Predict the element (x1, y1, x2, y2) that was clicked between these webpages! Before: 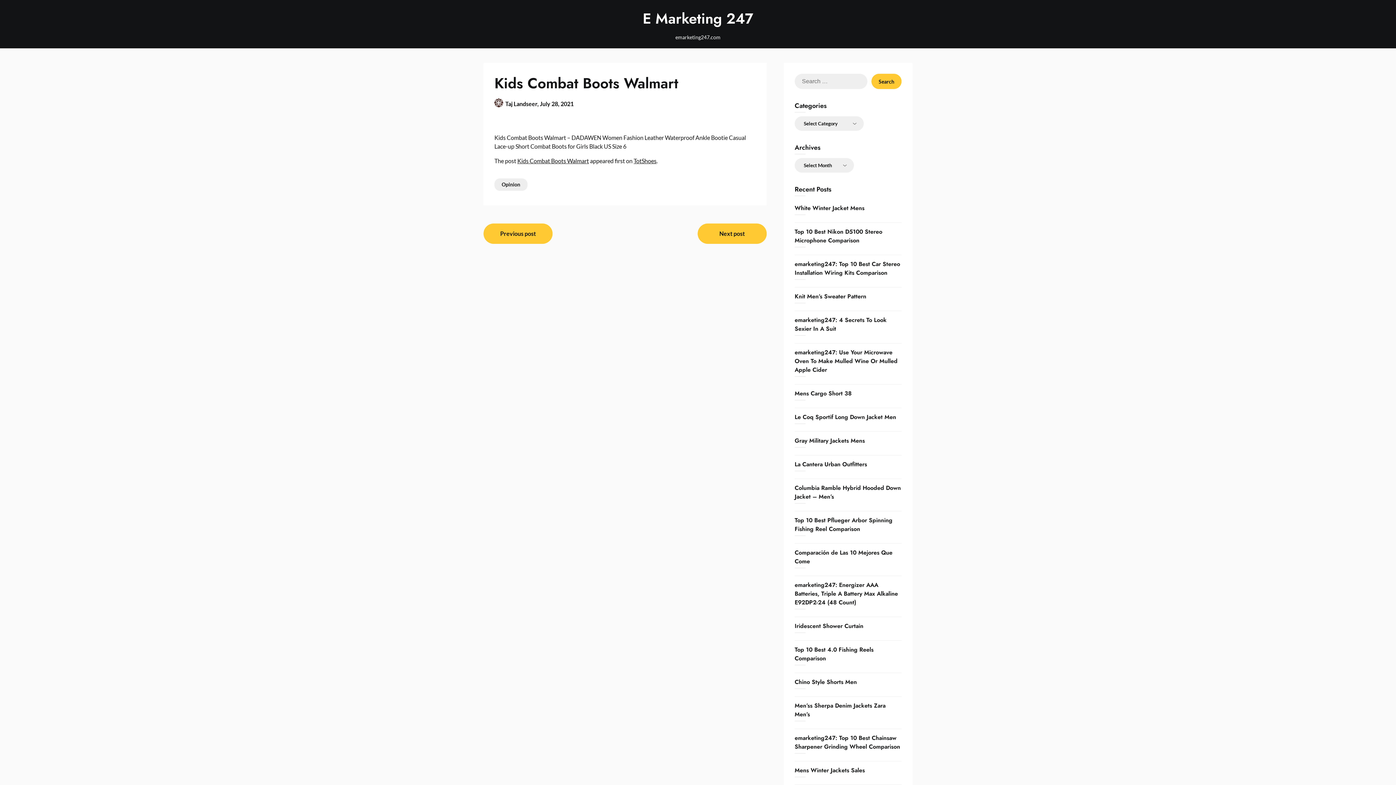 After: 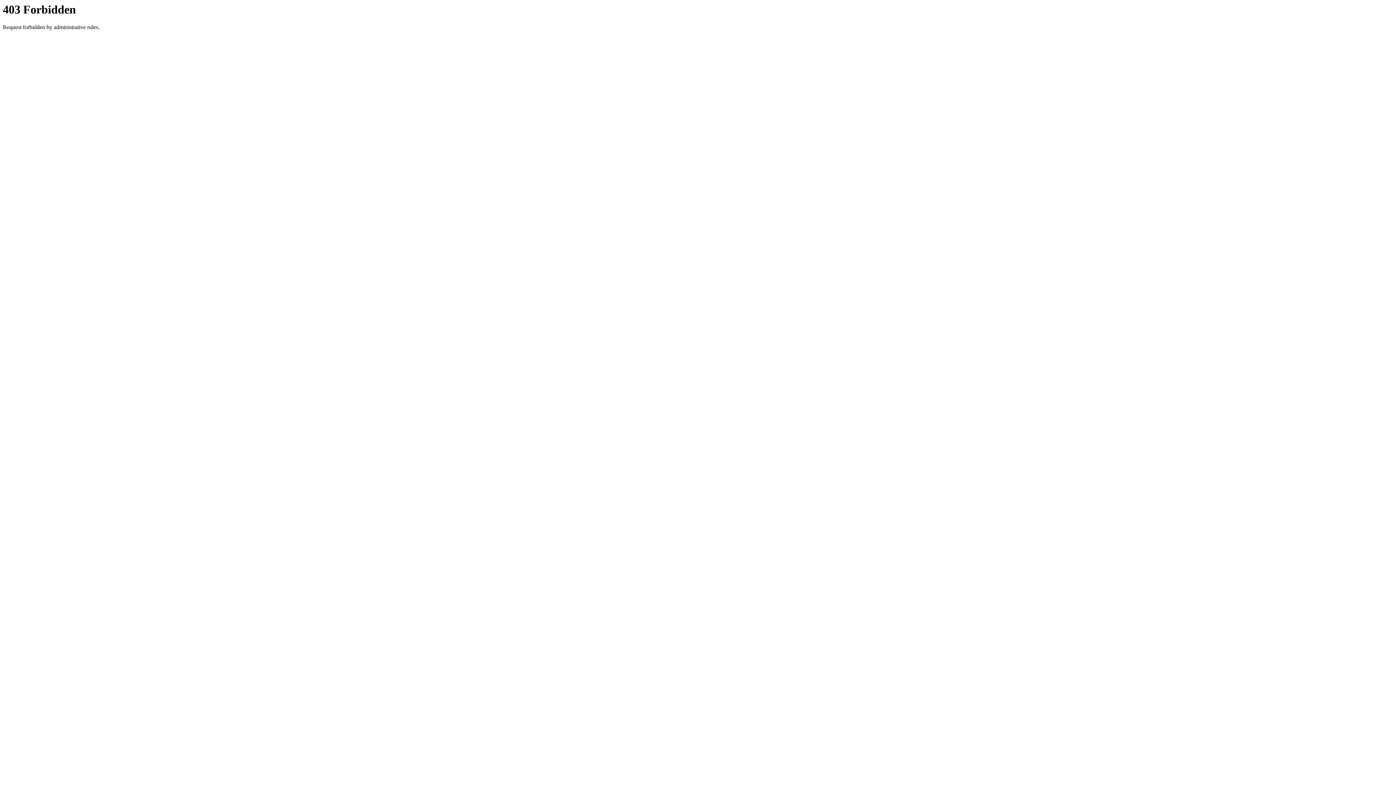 Action: bbox: (633, 157, 656, 164) label: TotShoes